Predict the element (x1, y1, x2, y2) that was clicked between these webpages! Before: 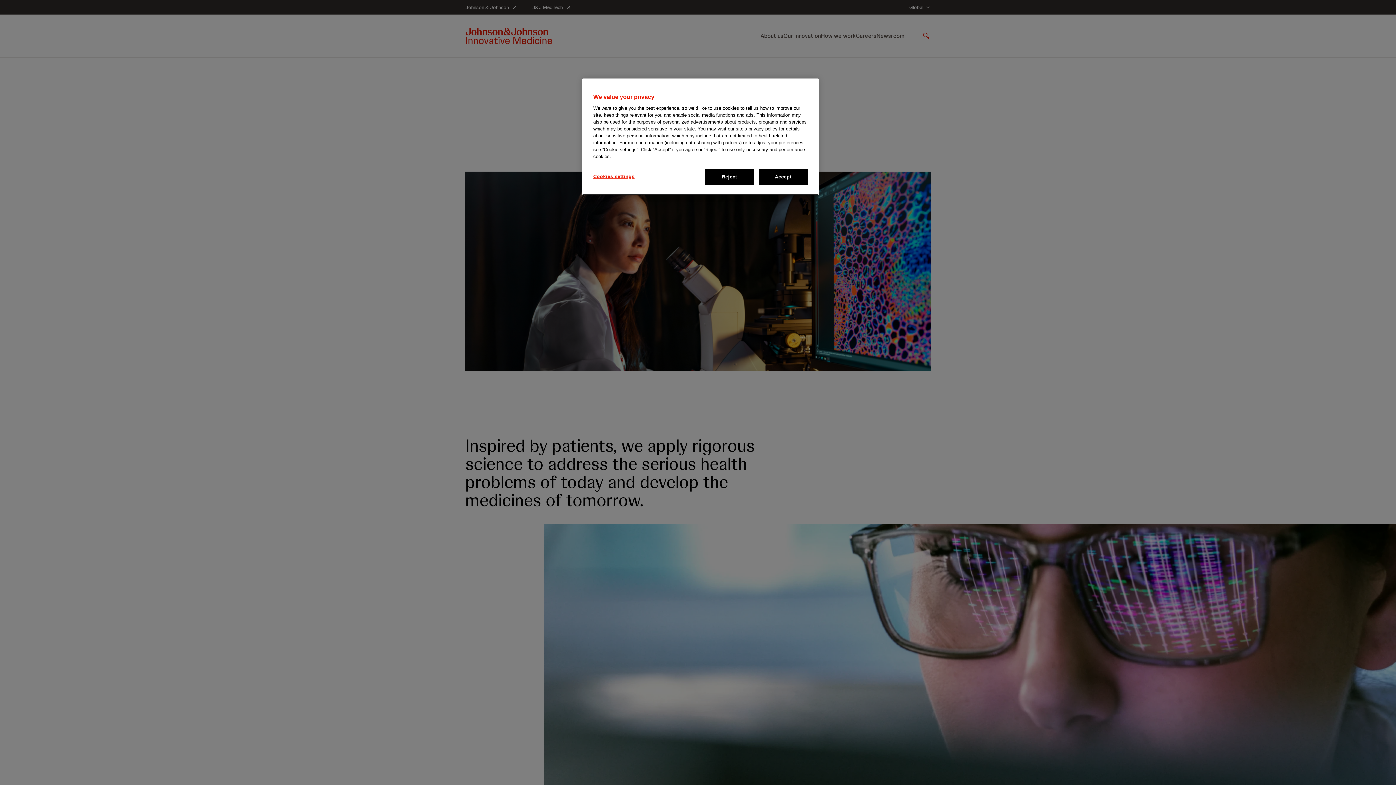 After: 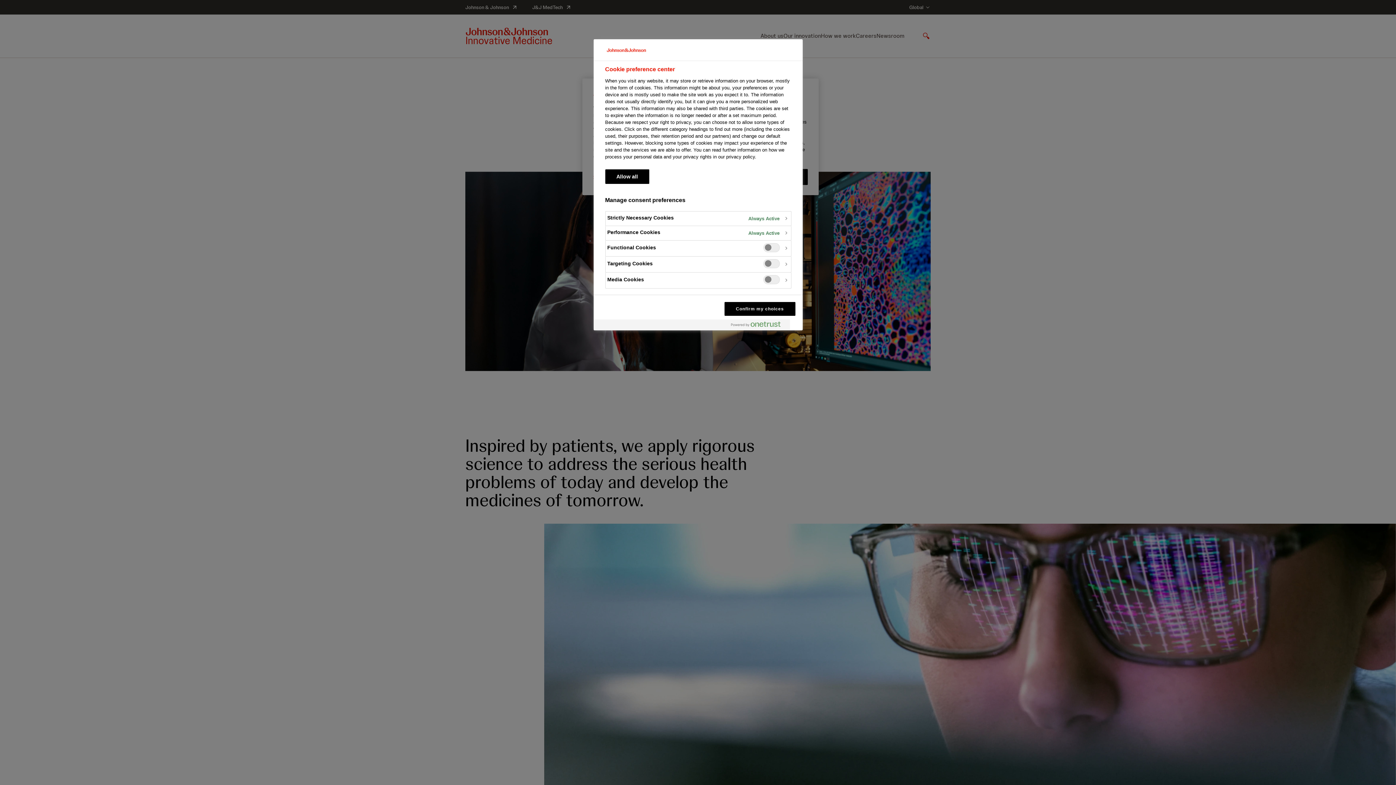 Action: label: Cookies settings bbox: (593, 169, 642, 184)